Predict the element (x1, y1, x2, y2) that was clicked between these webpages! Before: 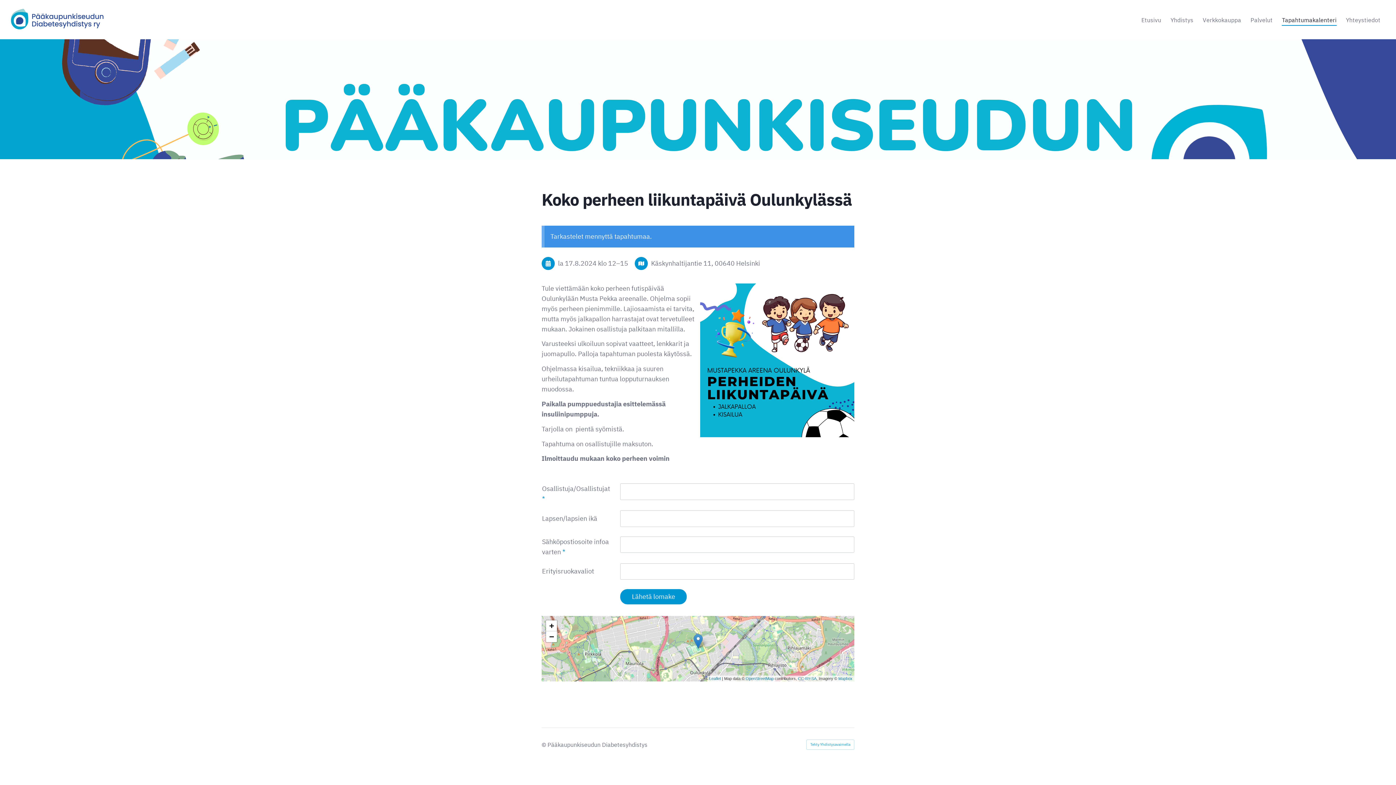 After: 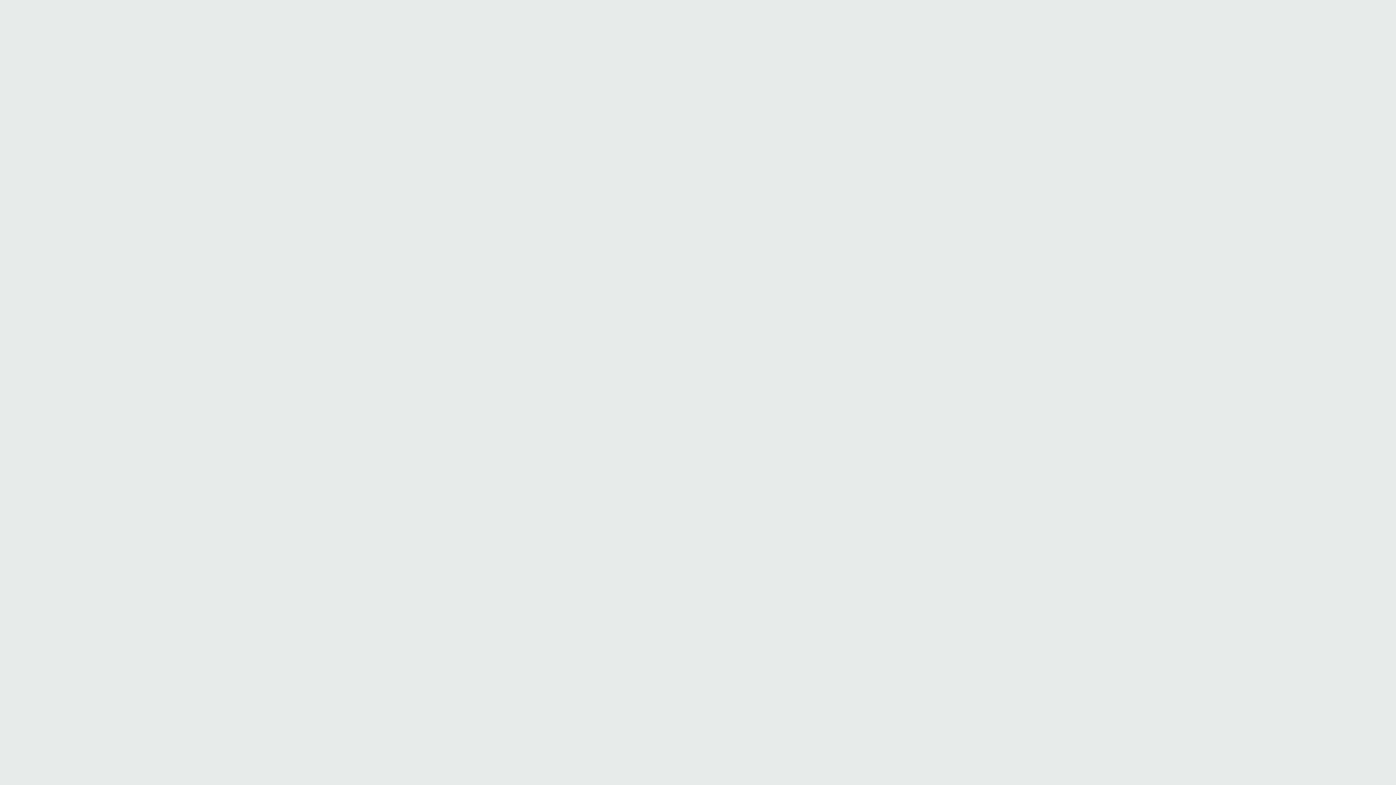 Action: bbox: (541, 741, 547, 748) label: Kirjaudu sivustolle